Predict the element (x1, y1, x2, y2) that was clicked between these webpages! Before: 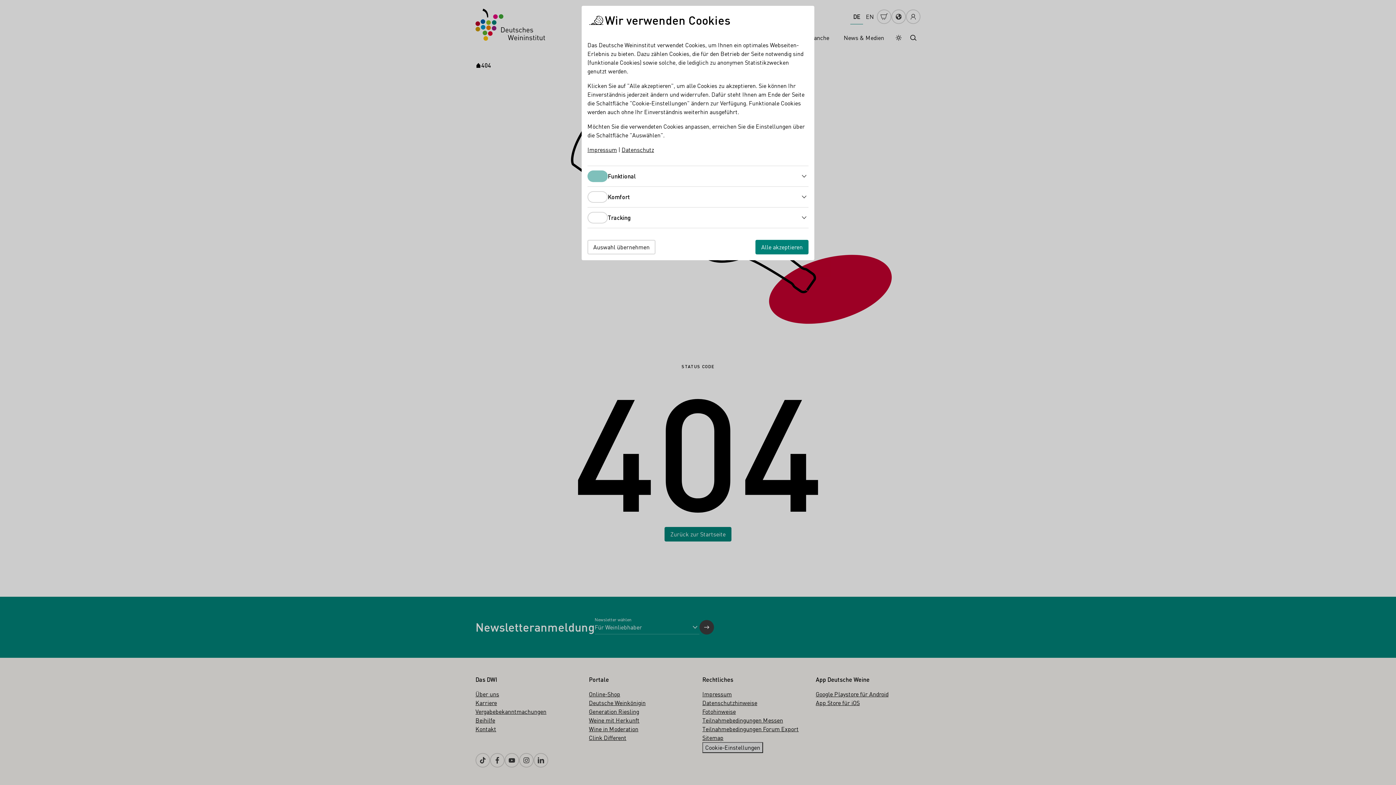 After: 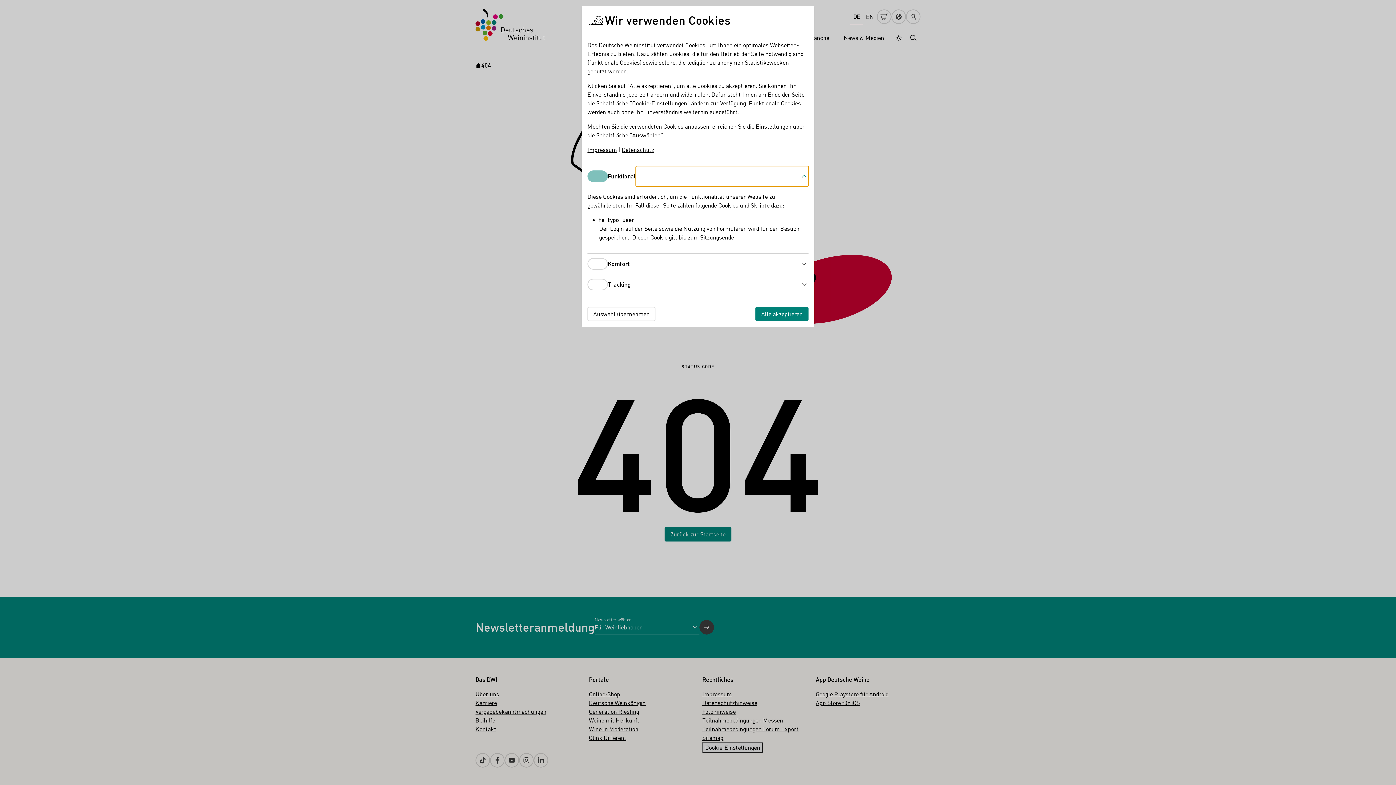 Action: label: Funktional bbox: (636, 166, 808, 186)